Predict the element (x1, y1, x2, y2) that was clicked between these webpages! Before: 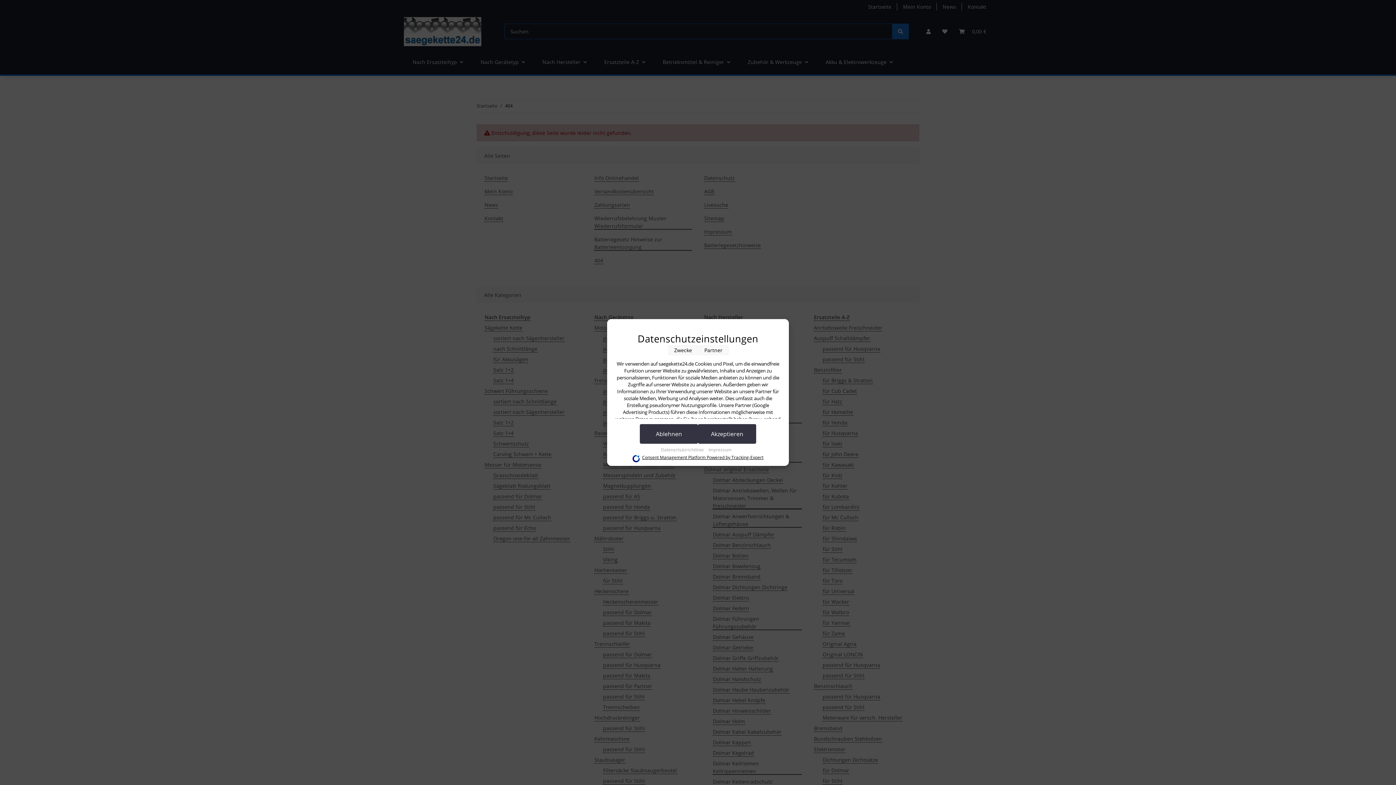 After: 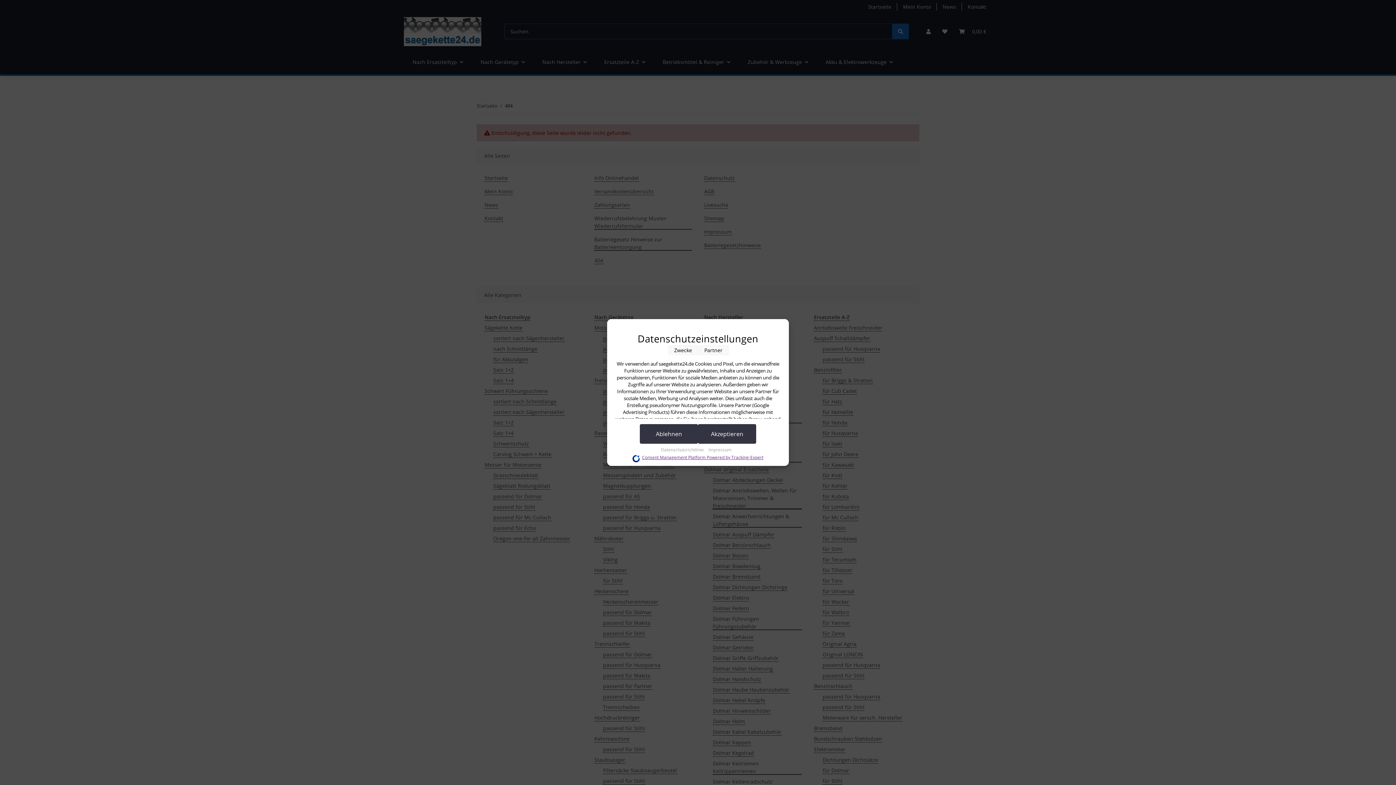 Action: label: Consent Management Platform Powered by Tracking-Expert bbox: (642, 453, 763, 462)